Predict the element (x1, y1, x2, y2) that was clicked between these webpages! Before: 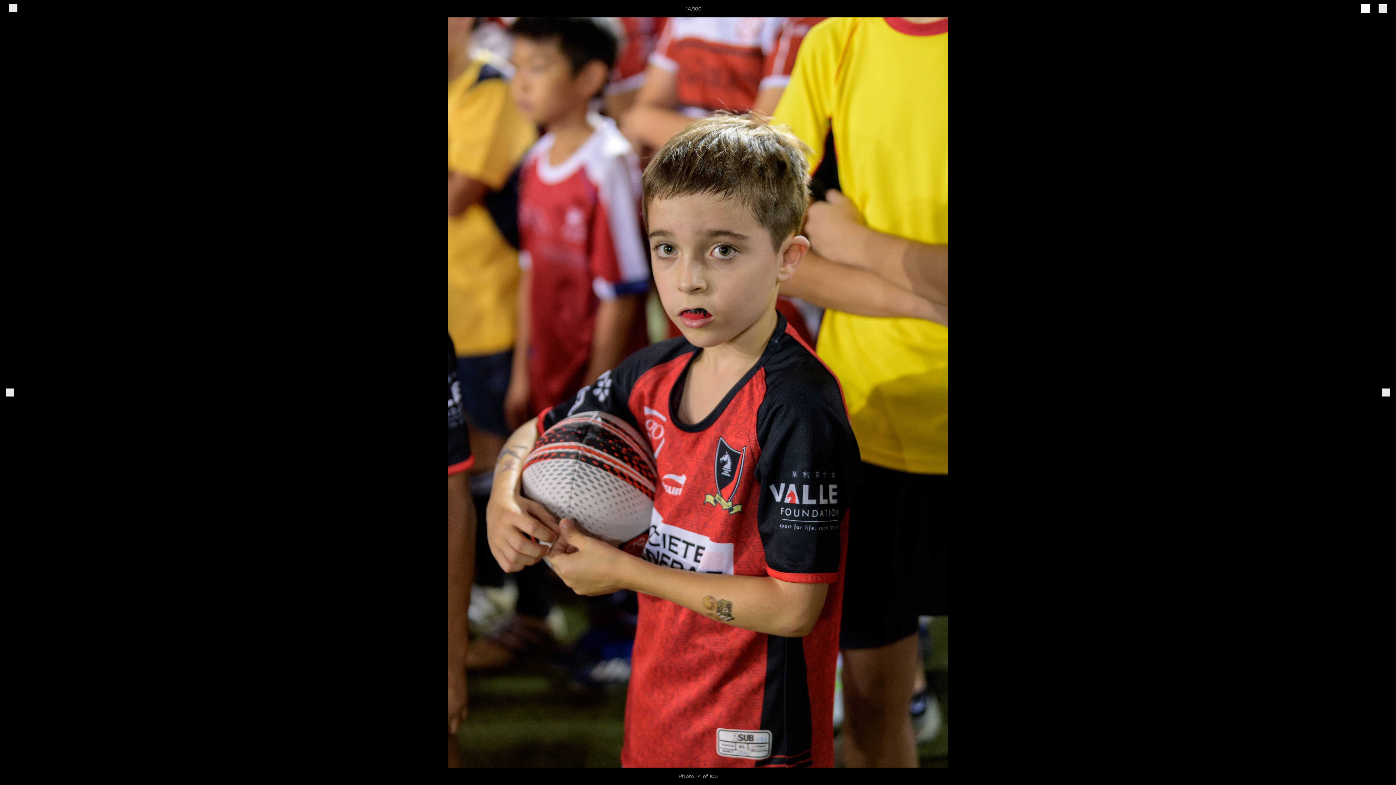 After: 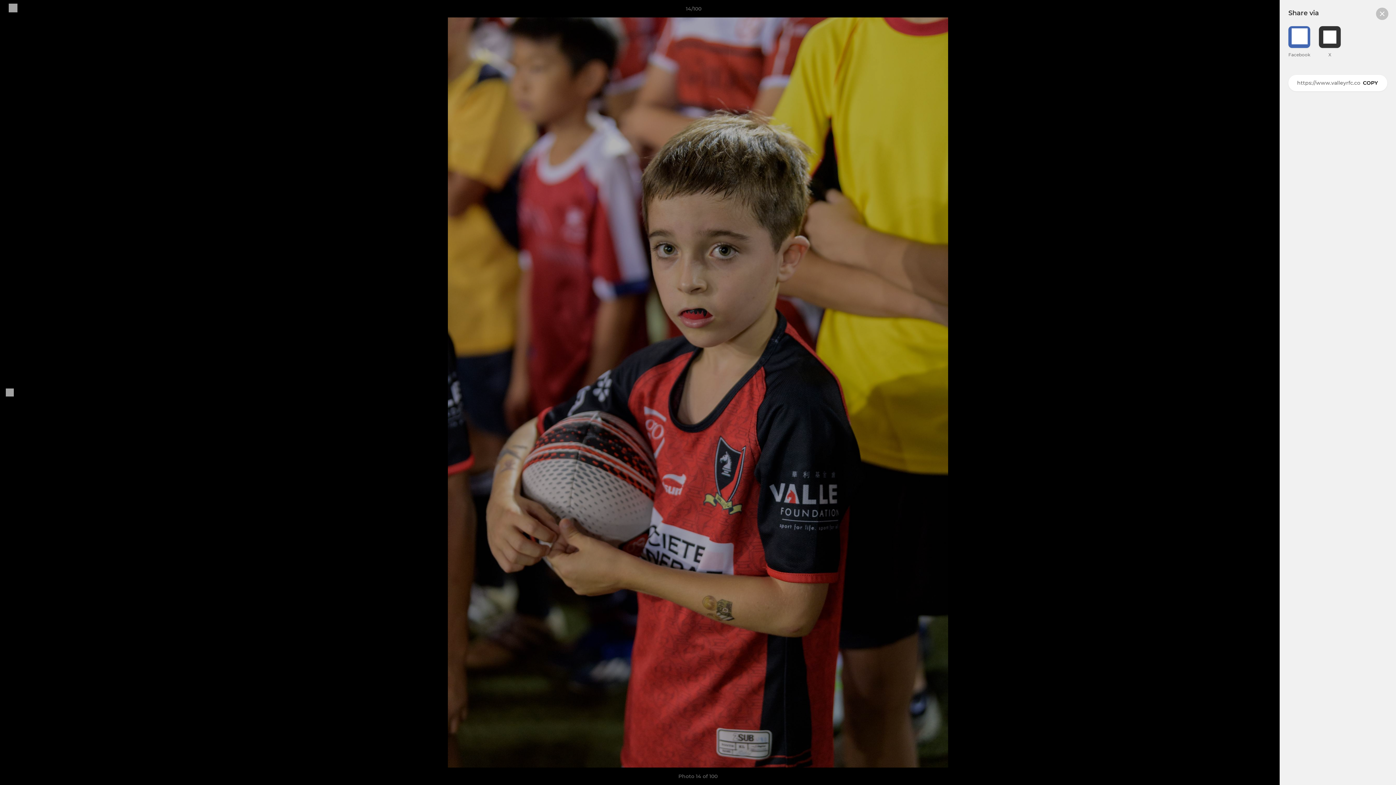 Action: bbox: (1361, 3, 1370, 13)